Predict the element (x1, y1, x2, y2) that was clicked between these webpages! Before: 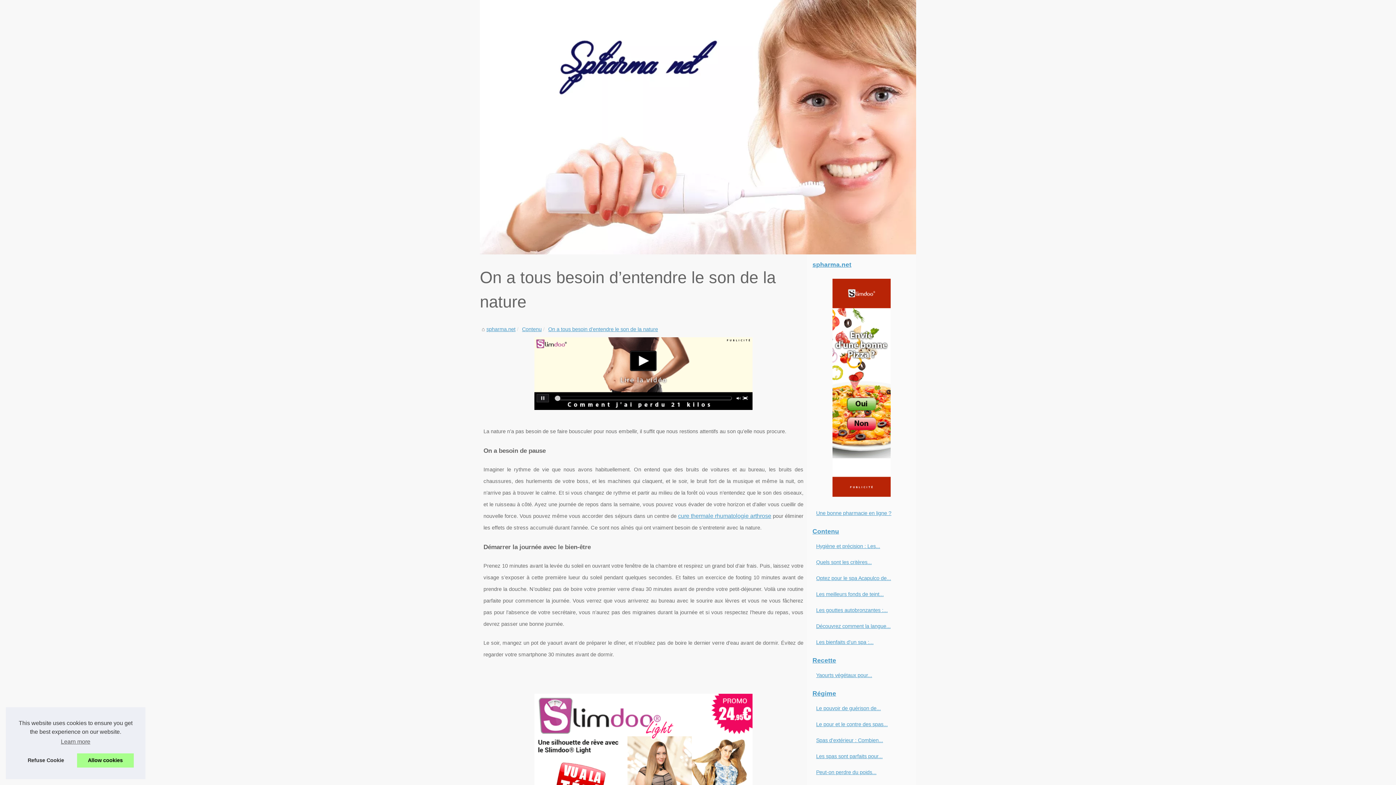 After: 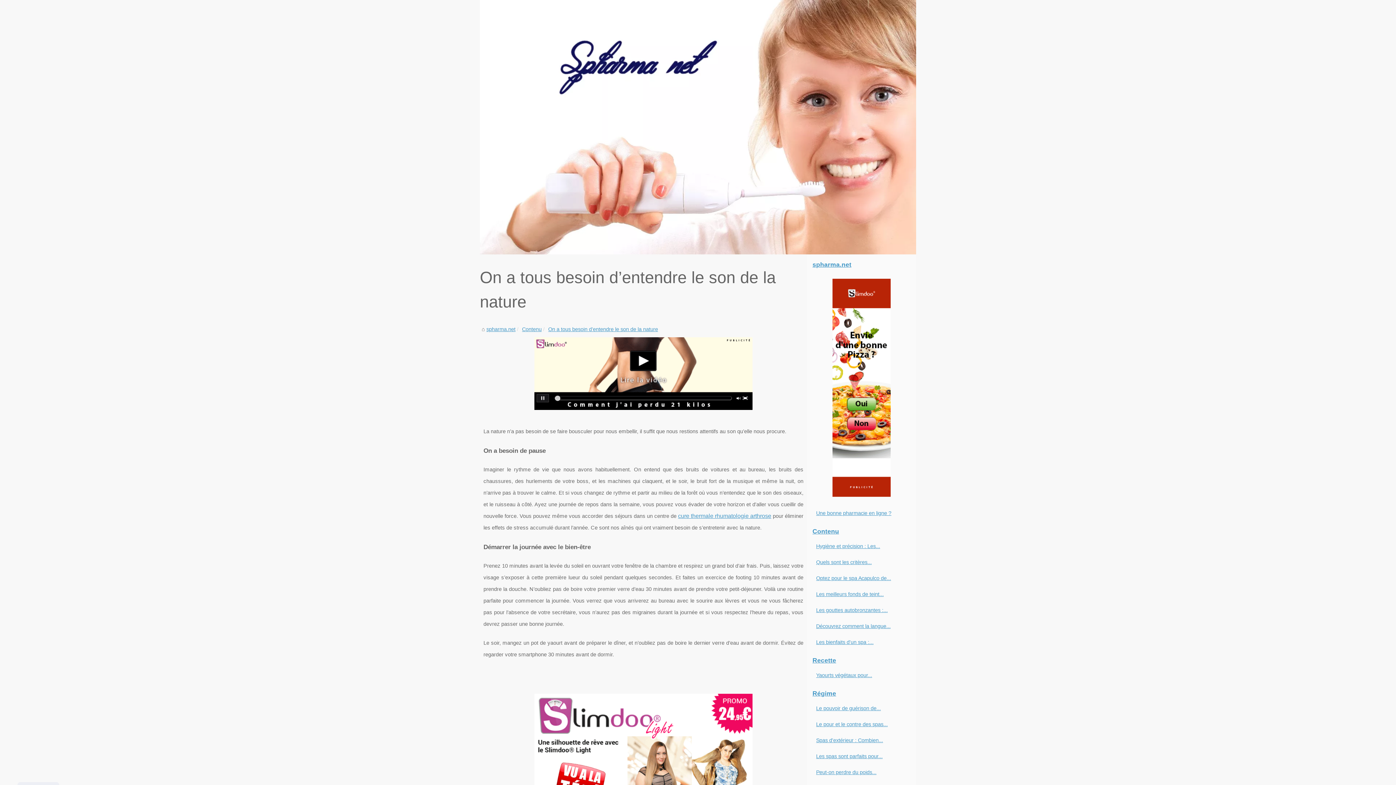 Action: label: deny cookies bbox: (17, 753, 74, 768)